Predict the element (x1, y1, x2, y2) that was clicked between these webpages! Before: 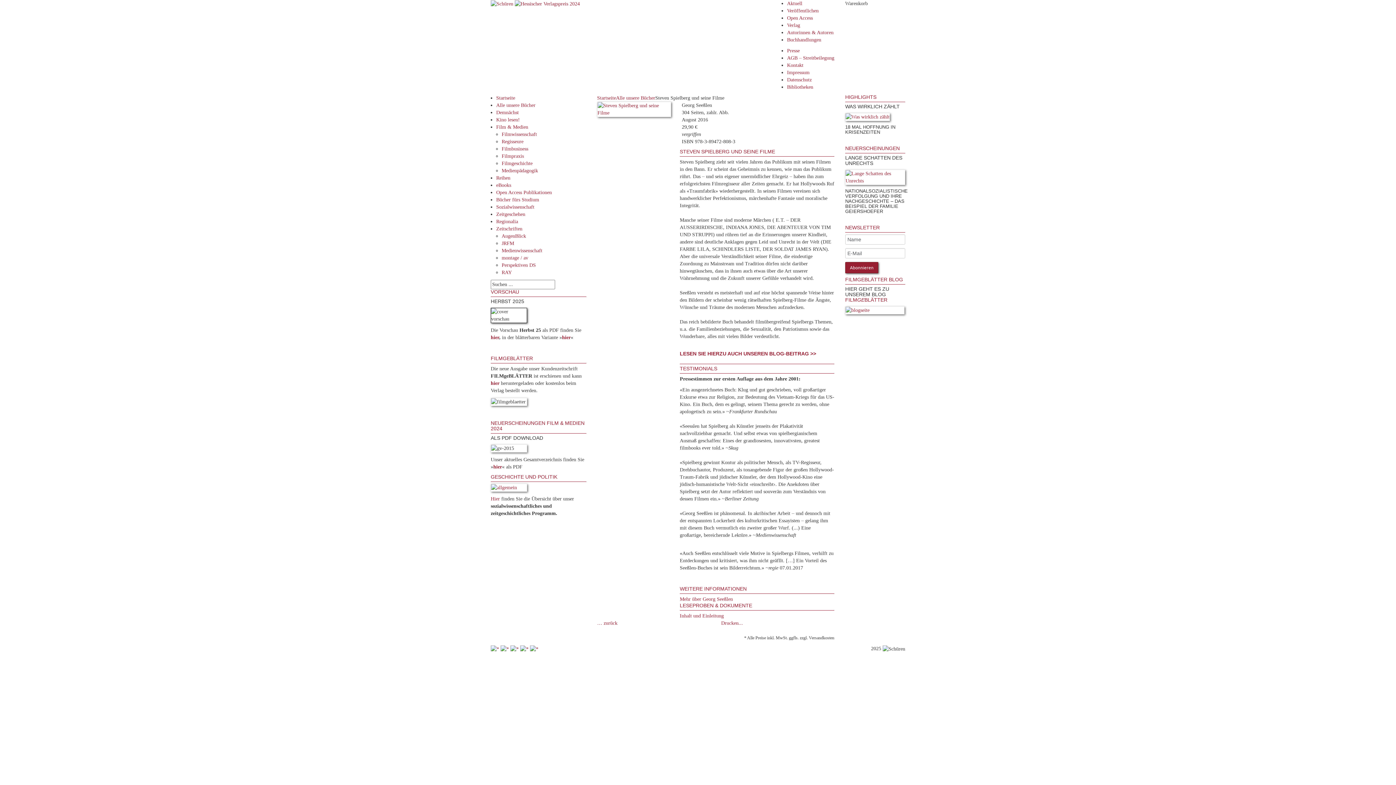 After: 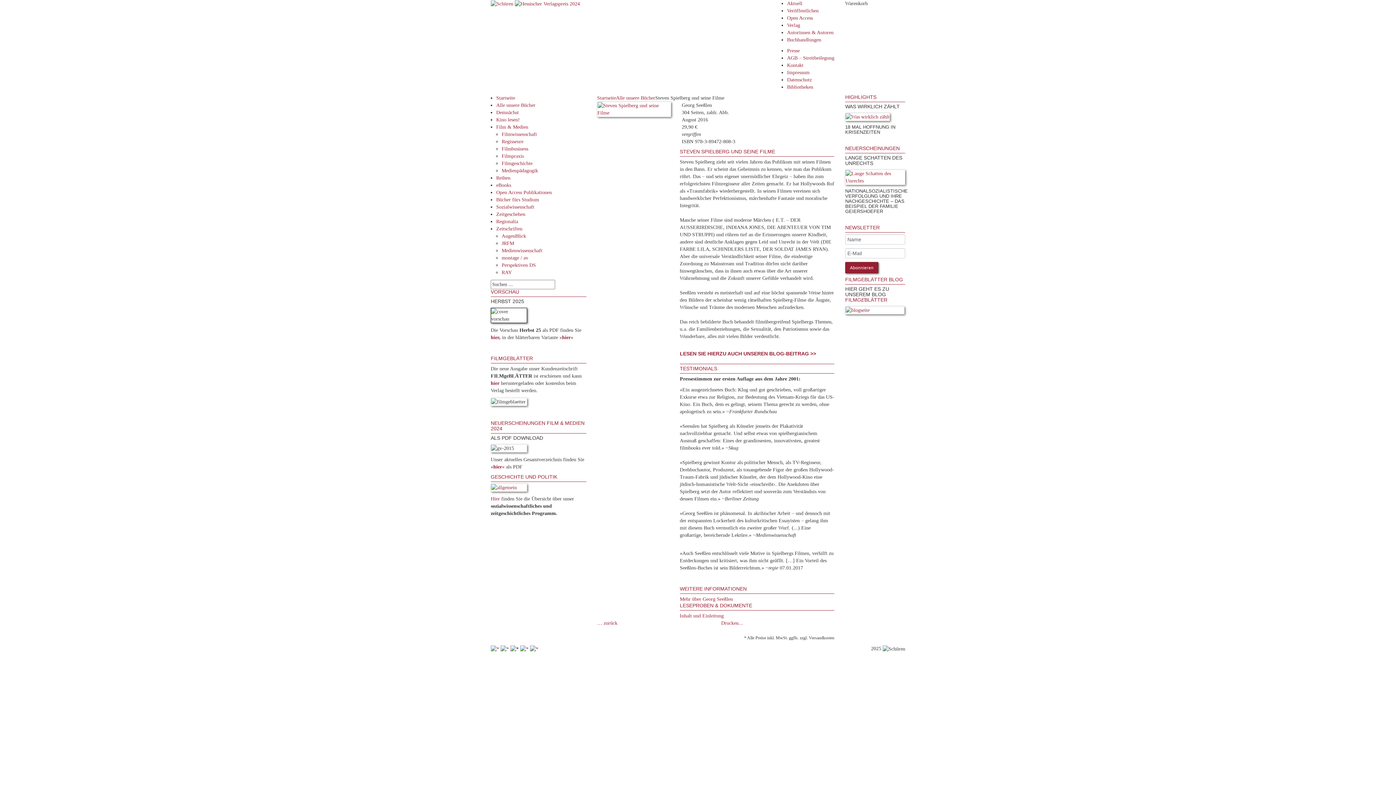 Action: label:   bbox: (510, 646, 520, 651)